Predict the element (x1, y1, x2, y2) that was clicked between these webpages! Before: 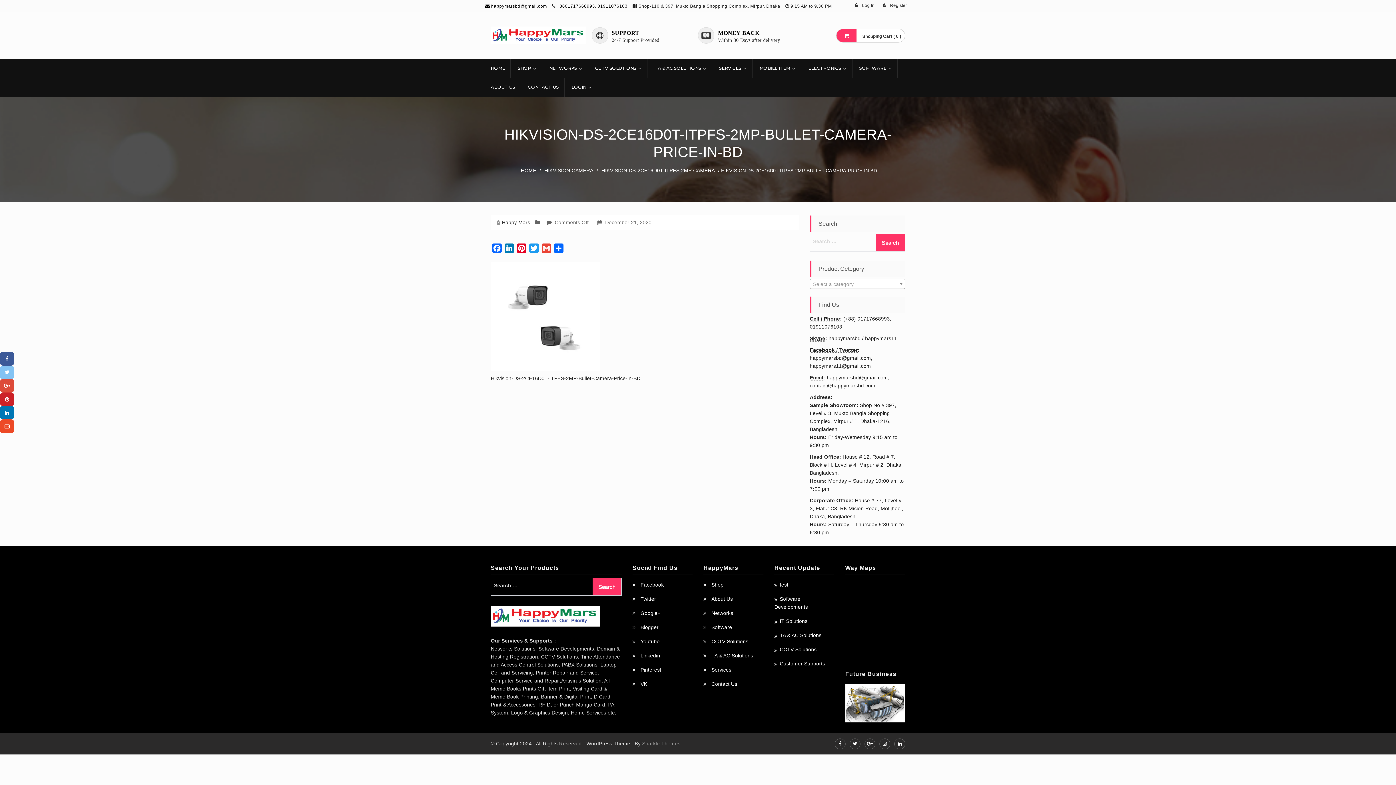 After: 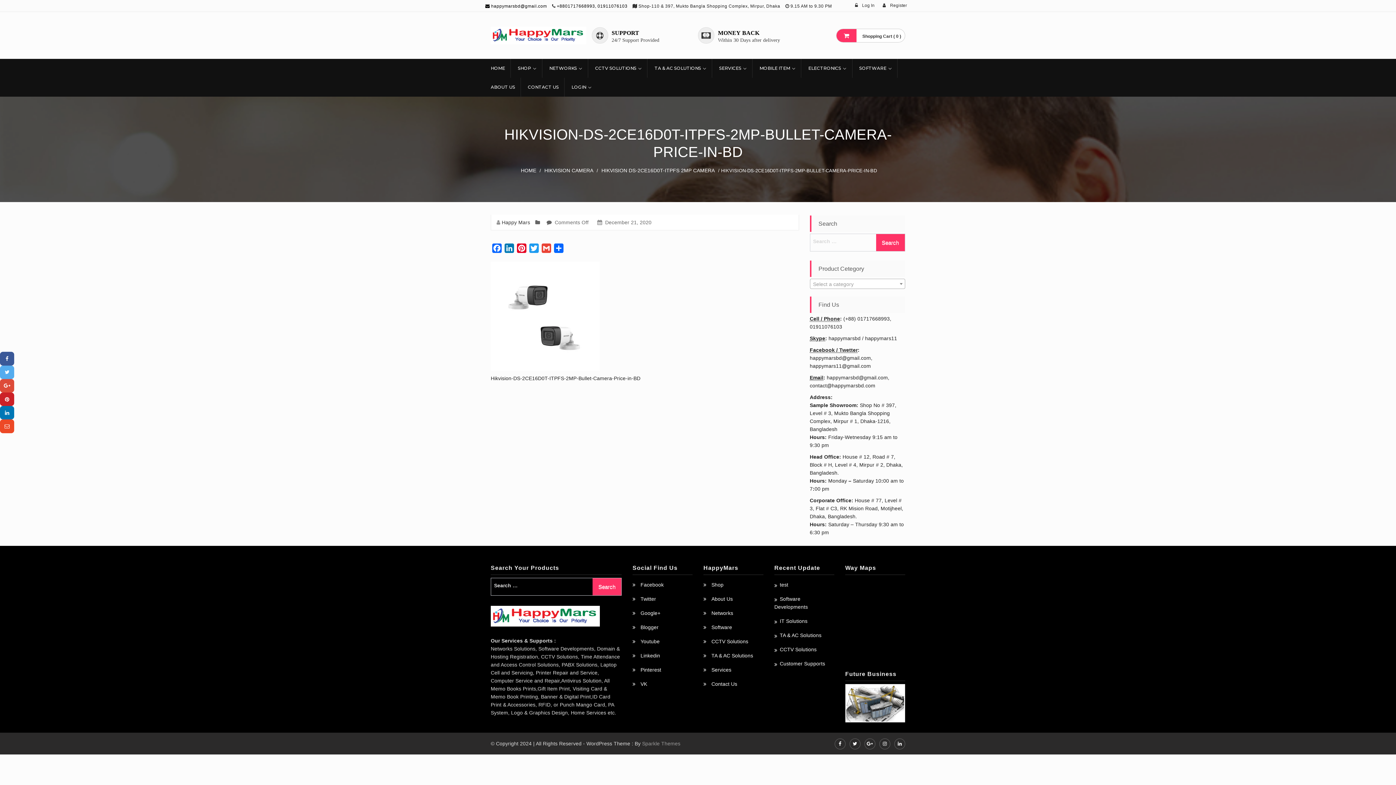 Action: bbox: (0, 365, 14, 379)